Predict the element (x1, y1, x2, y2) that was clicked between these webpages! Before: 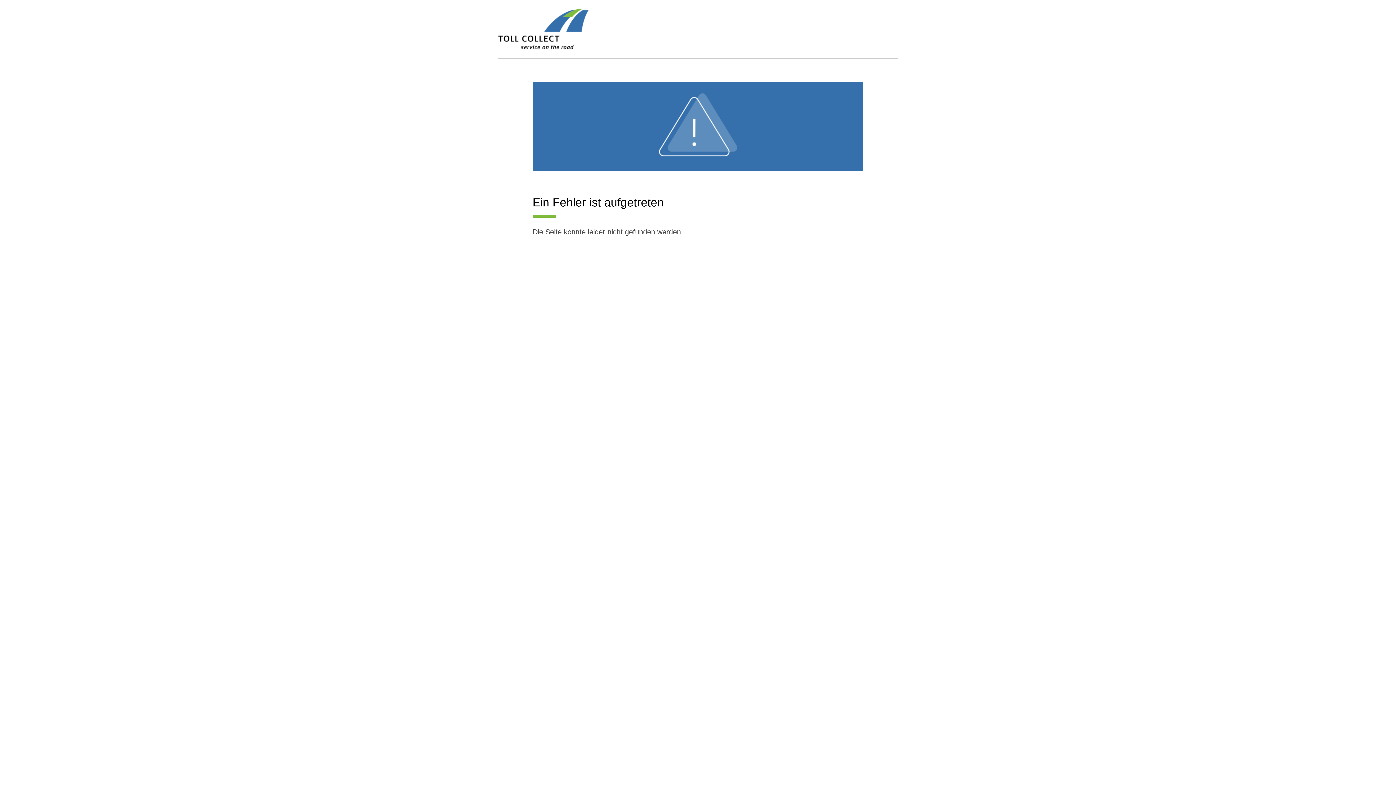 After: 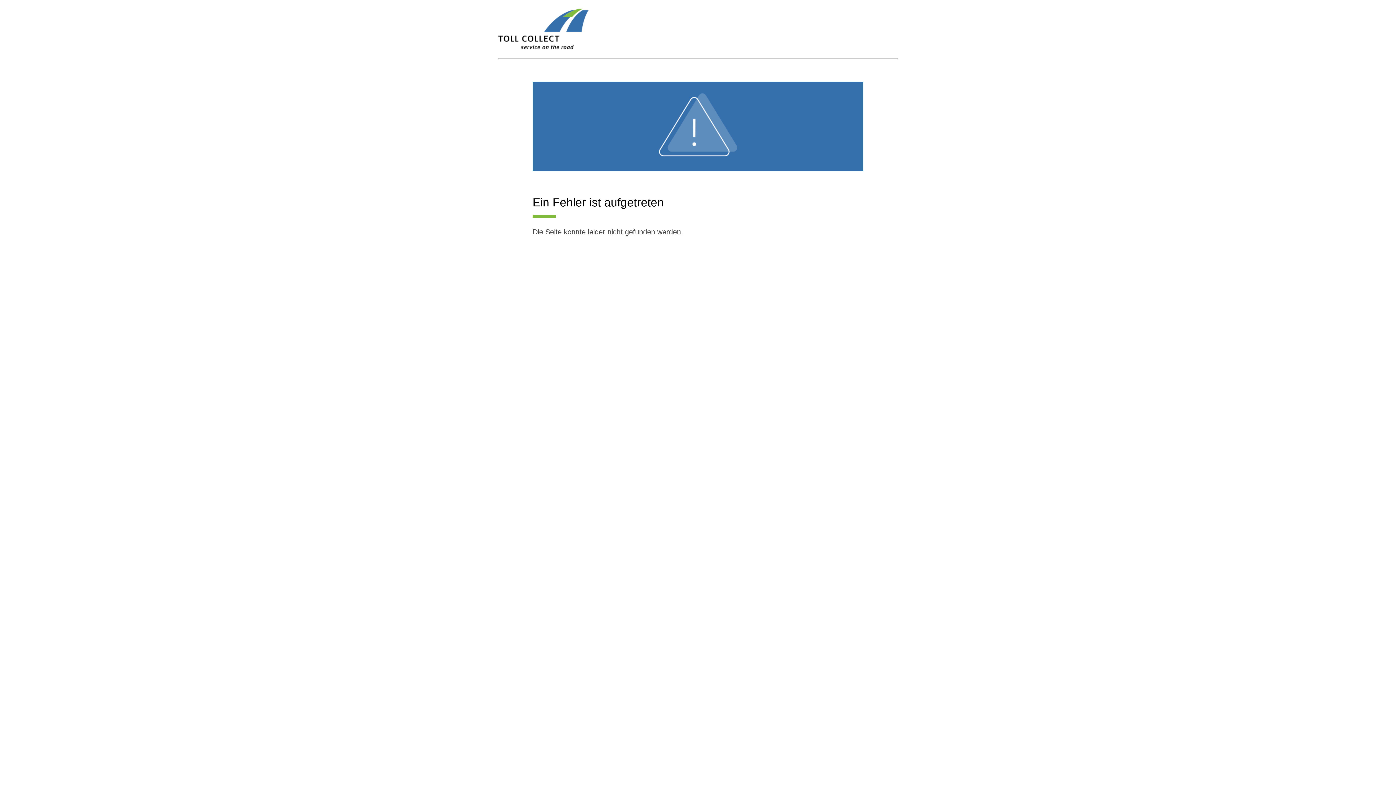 Action: bbox: (498, 8, 588, 58)